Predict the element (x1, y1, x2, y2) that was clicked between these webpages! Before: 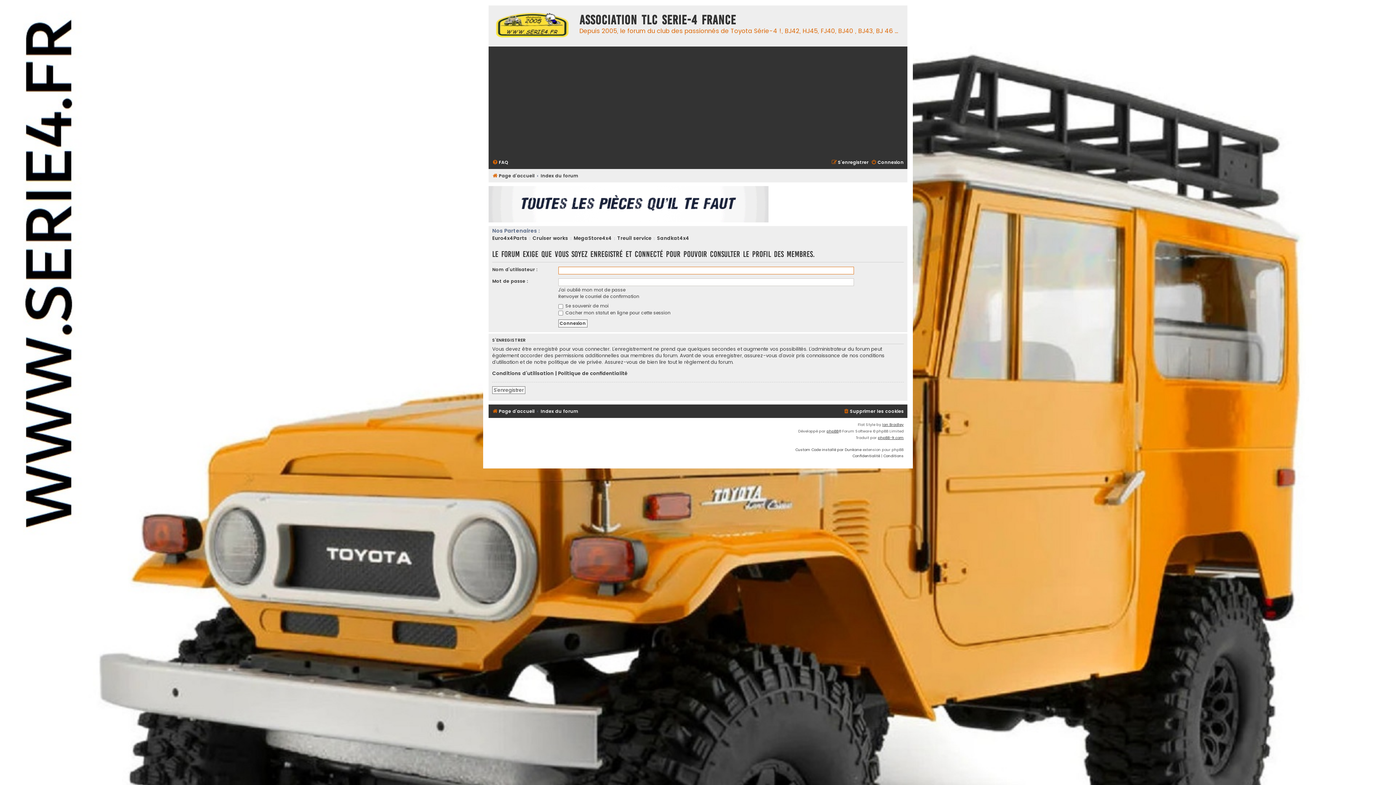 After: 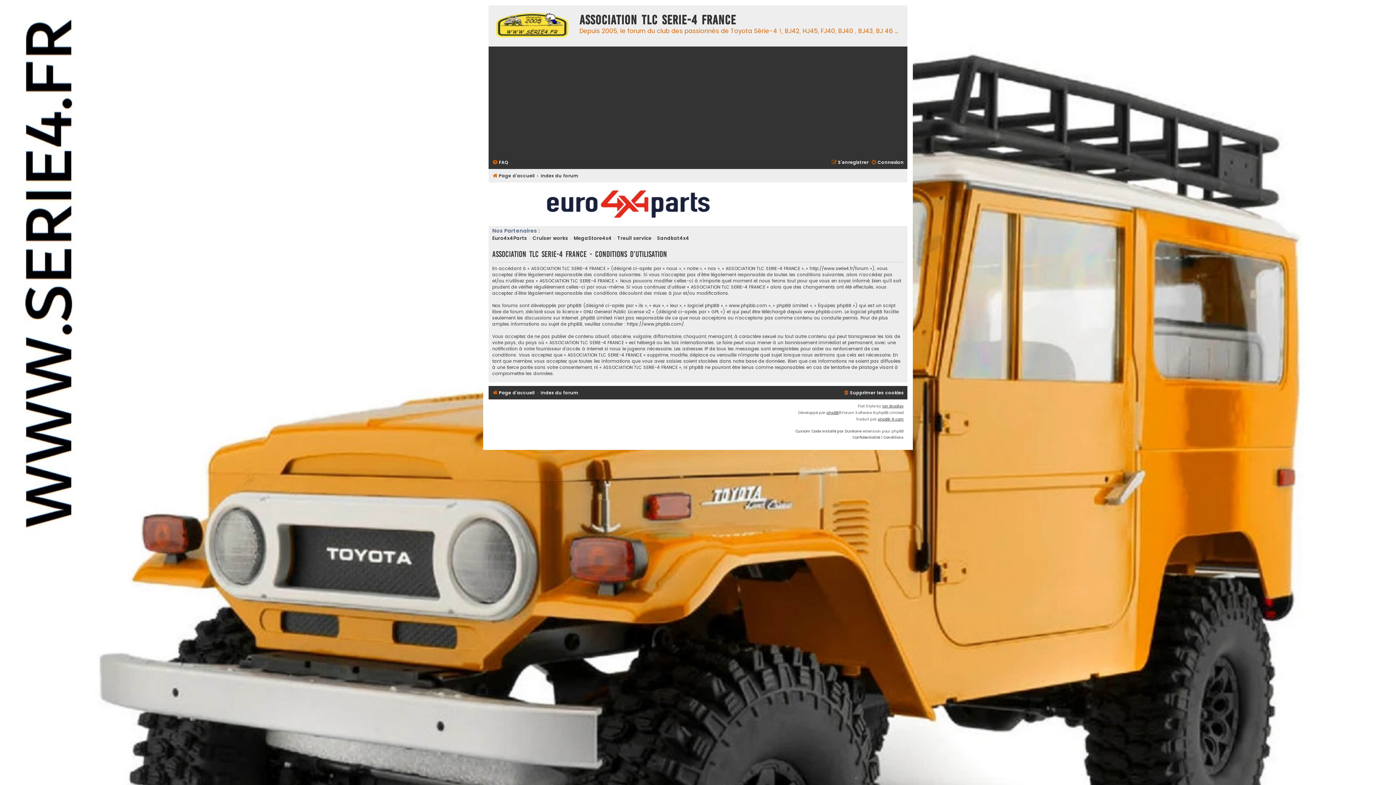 Action: bbox: (492, 370, 553, 377) label: Conditions d’utilisation